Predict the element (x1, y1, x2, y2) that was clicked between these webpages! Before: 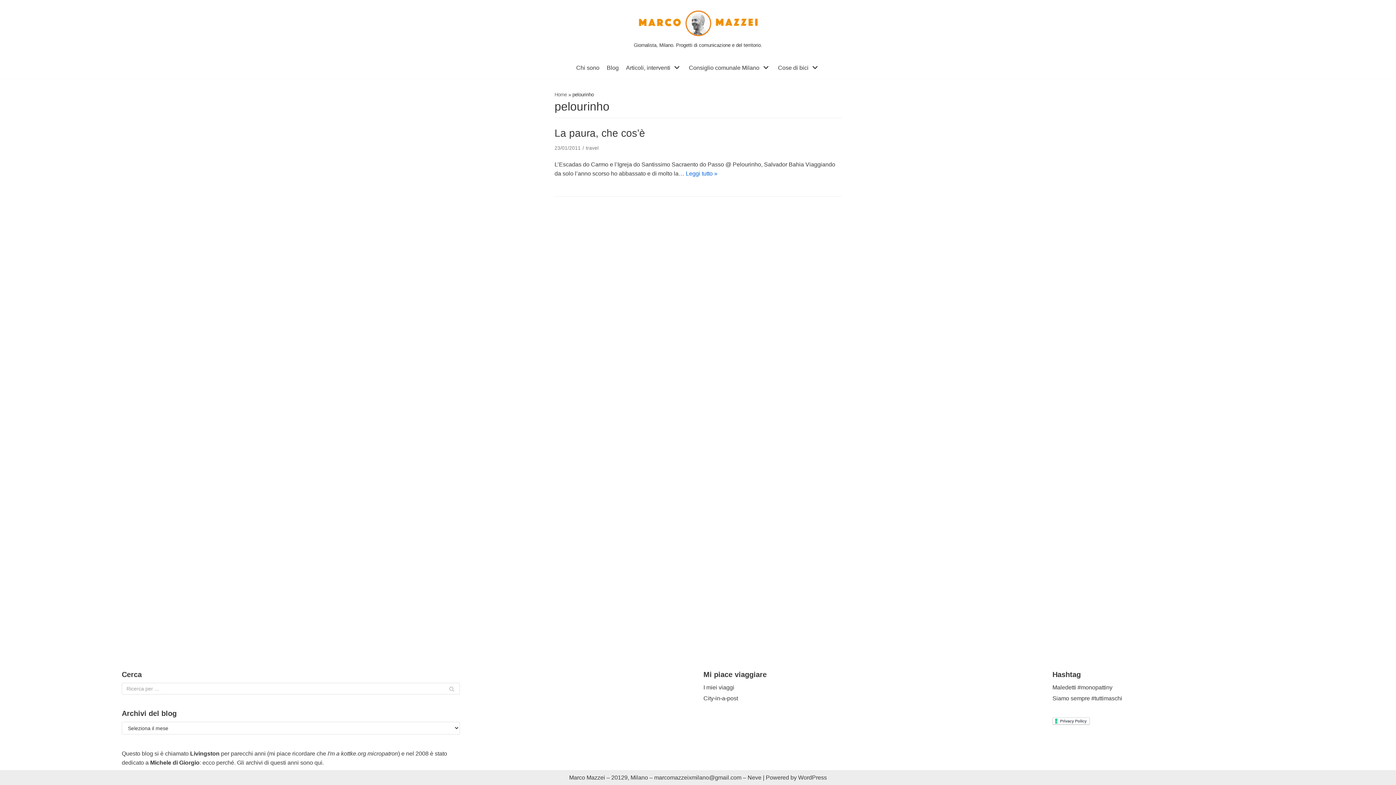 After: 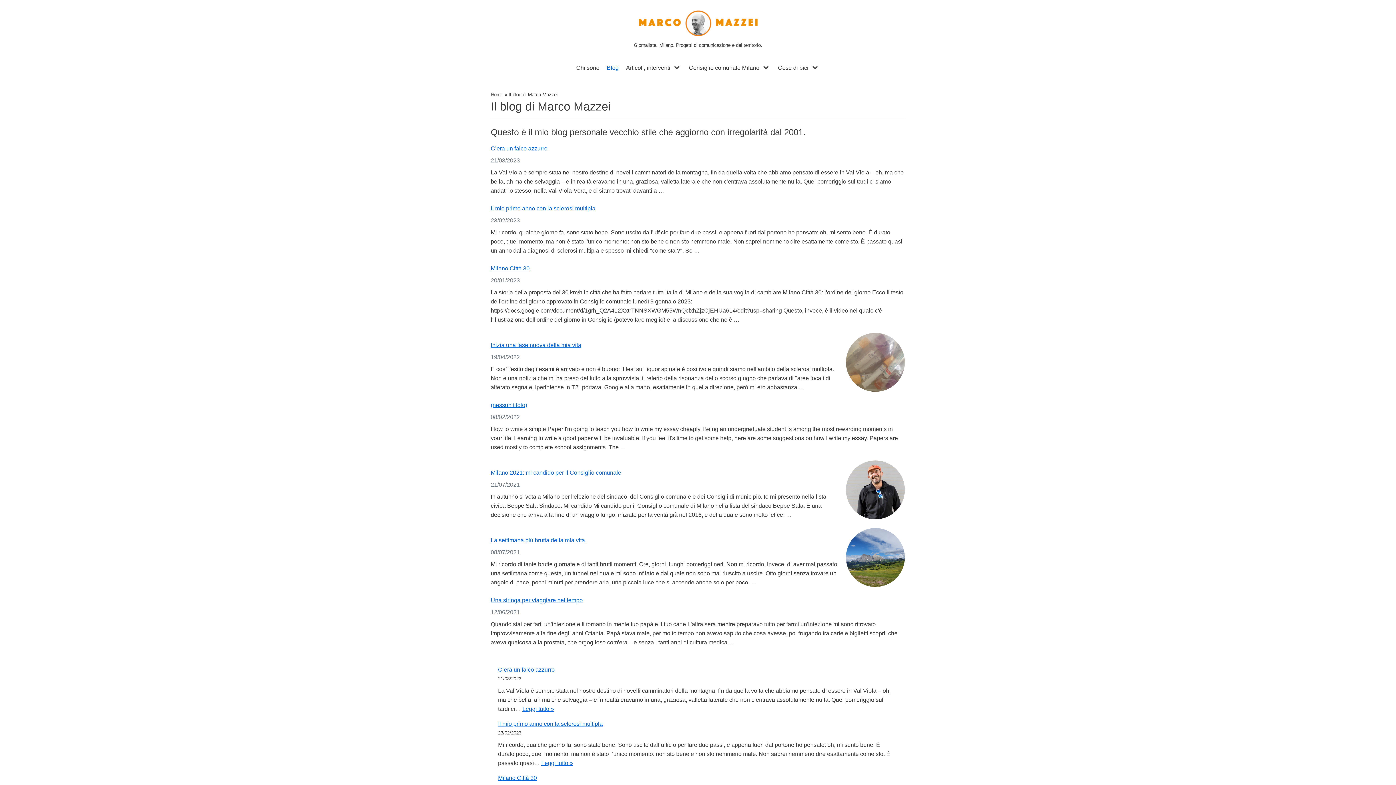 Action: label: Blog bbox: (606, 63, 618, 72)